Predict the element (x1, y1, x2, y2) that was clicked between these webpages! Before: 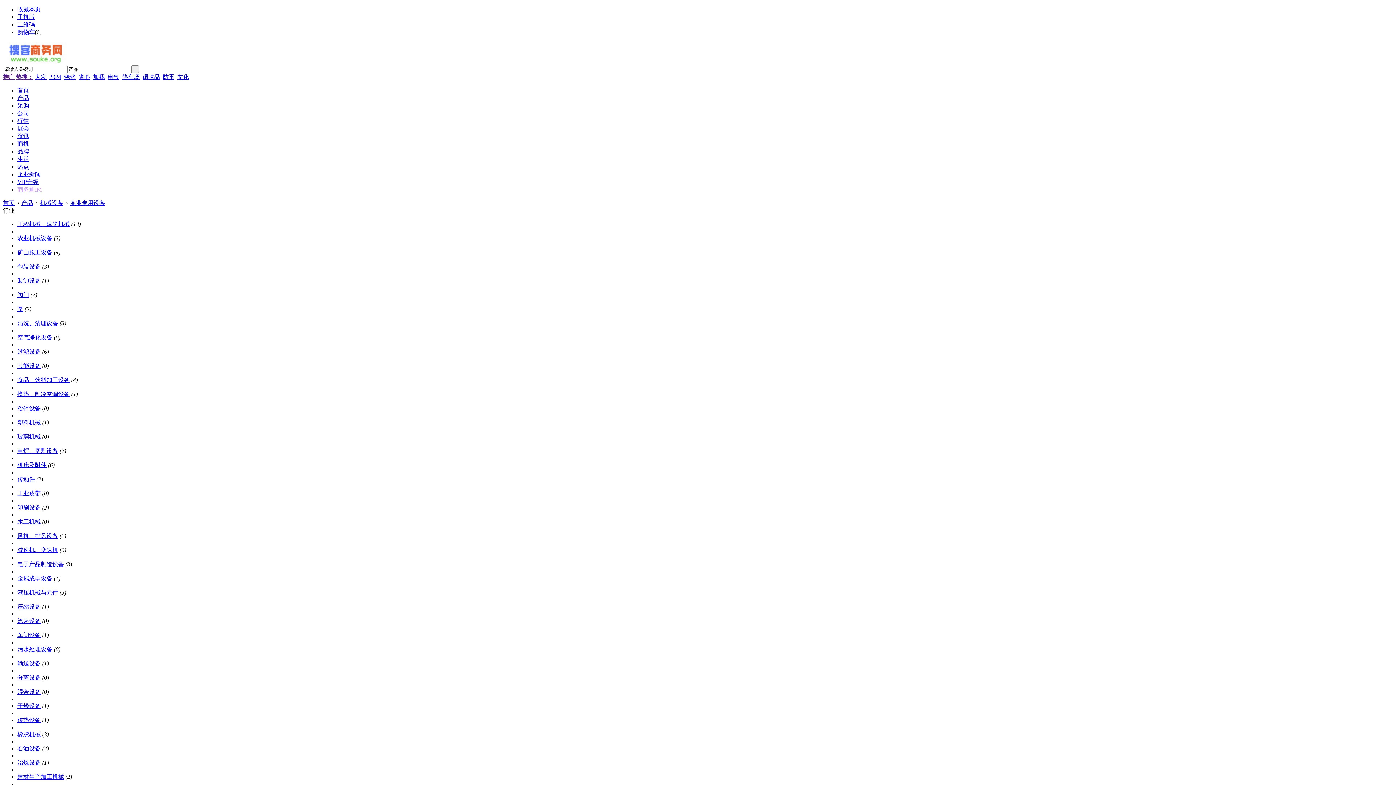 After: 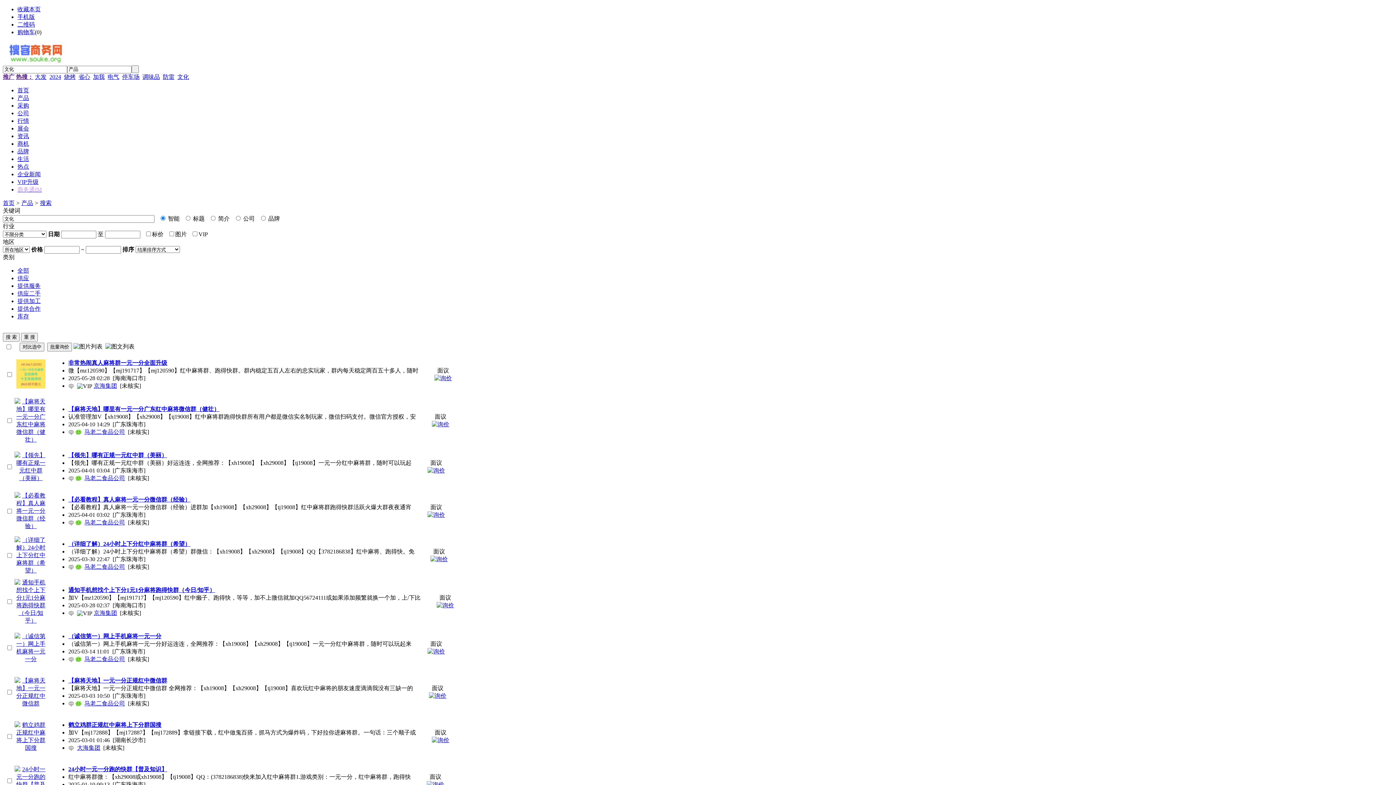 Action: label: 文化 bbox: (177, 73, 189, 79)